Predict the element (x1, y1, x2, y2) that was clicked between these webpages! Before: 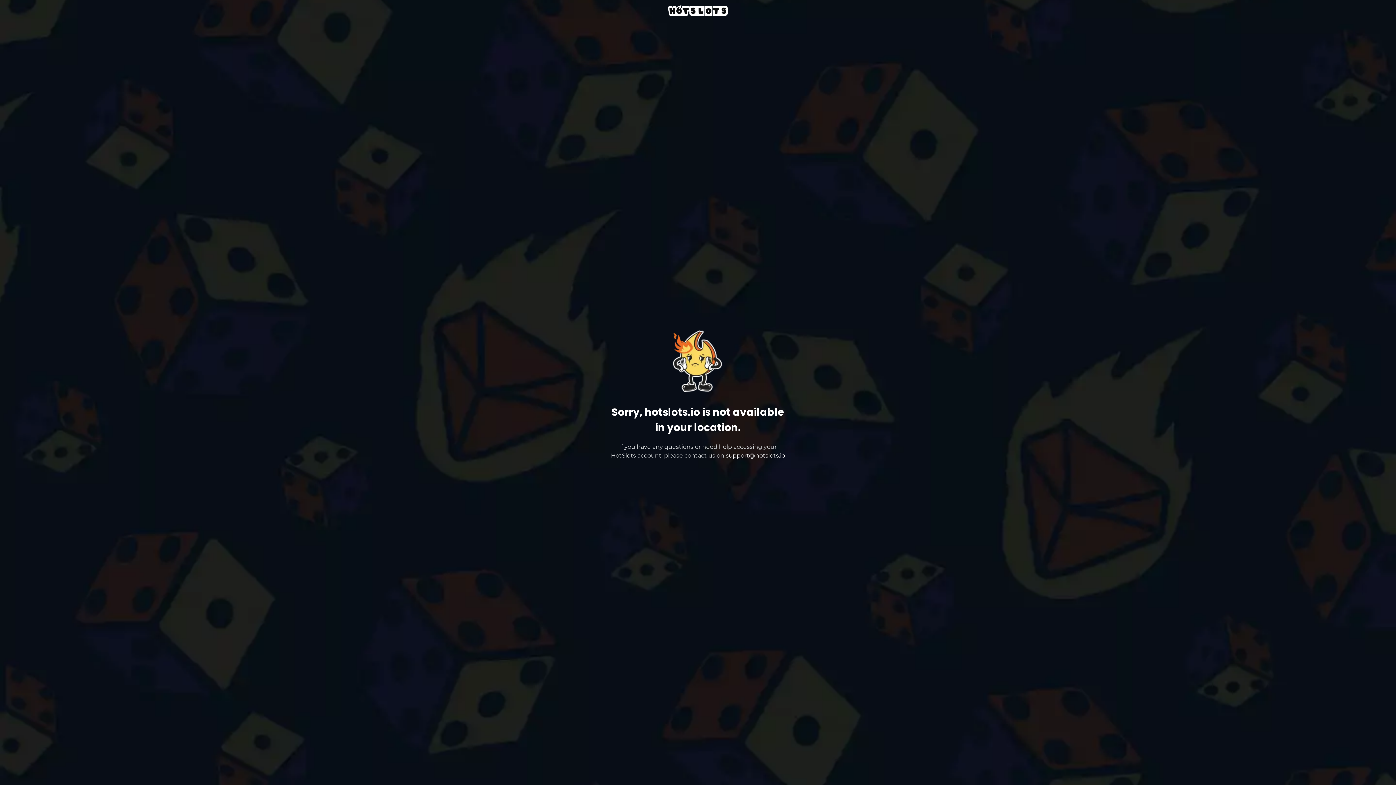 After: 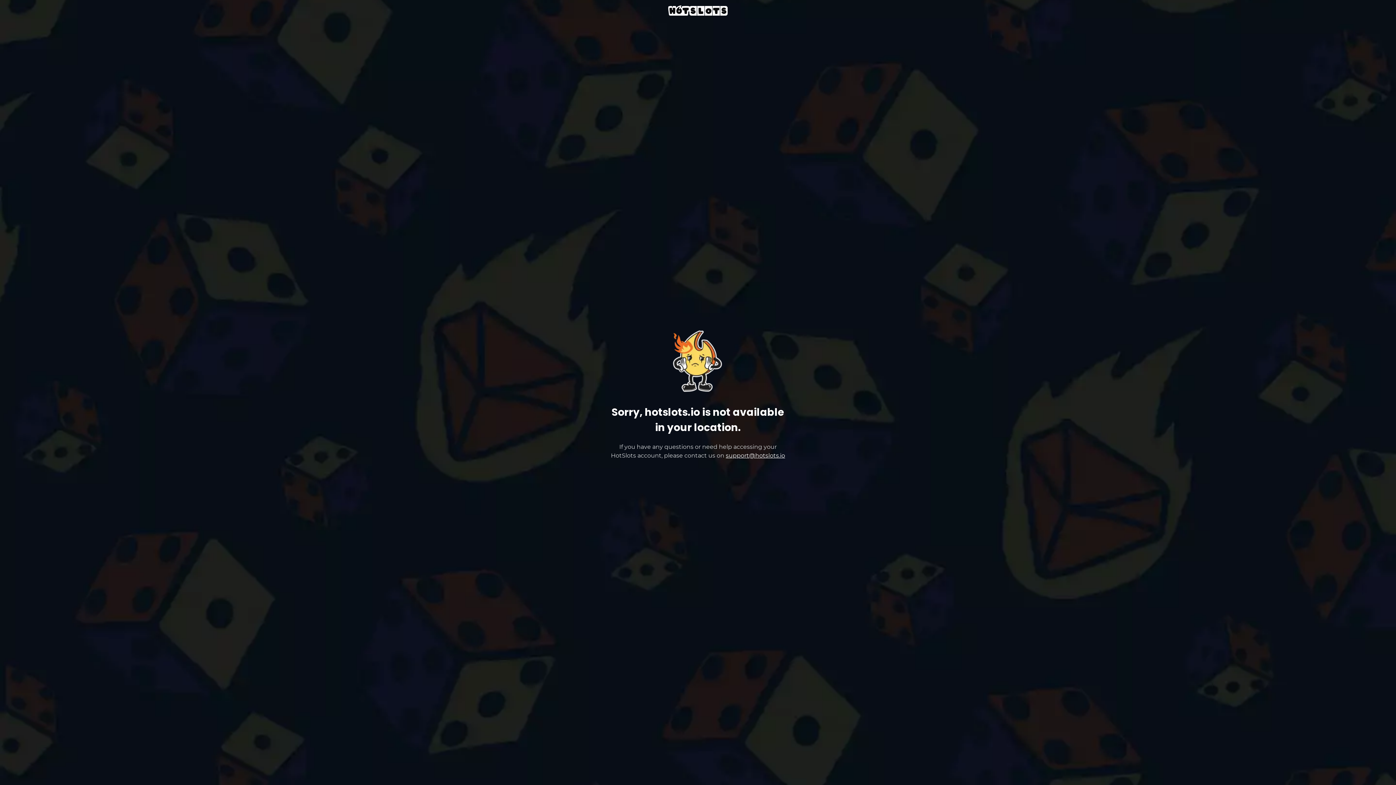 Action: bbox: (726, 452, 785, 459) label: support@hotslots.io